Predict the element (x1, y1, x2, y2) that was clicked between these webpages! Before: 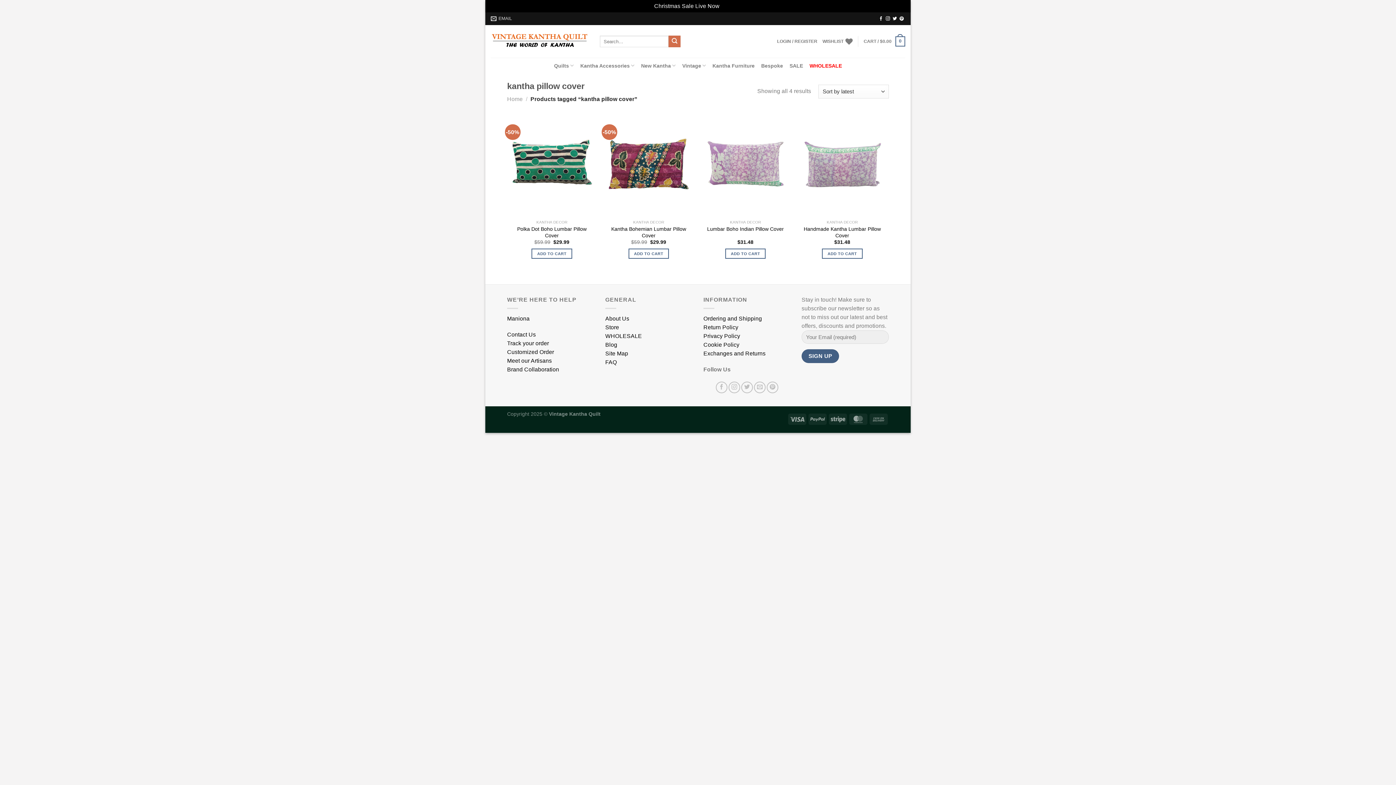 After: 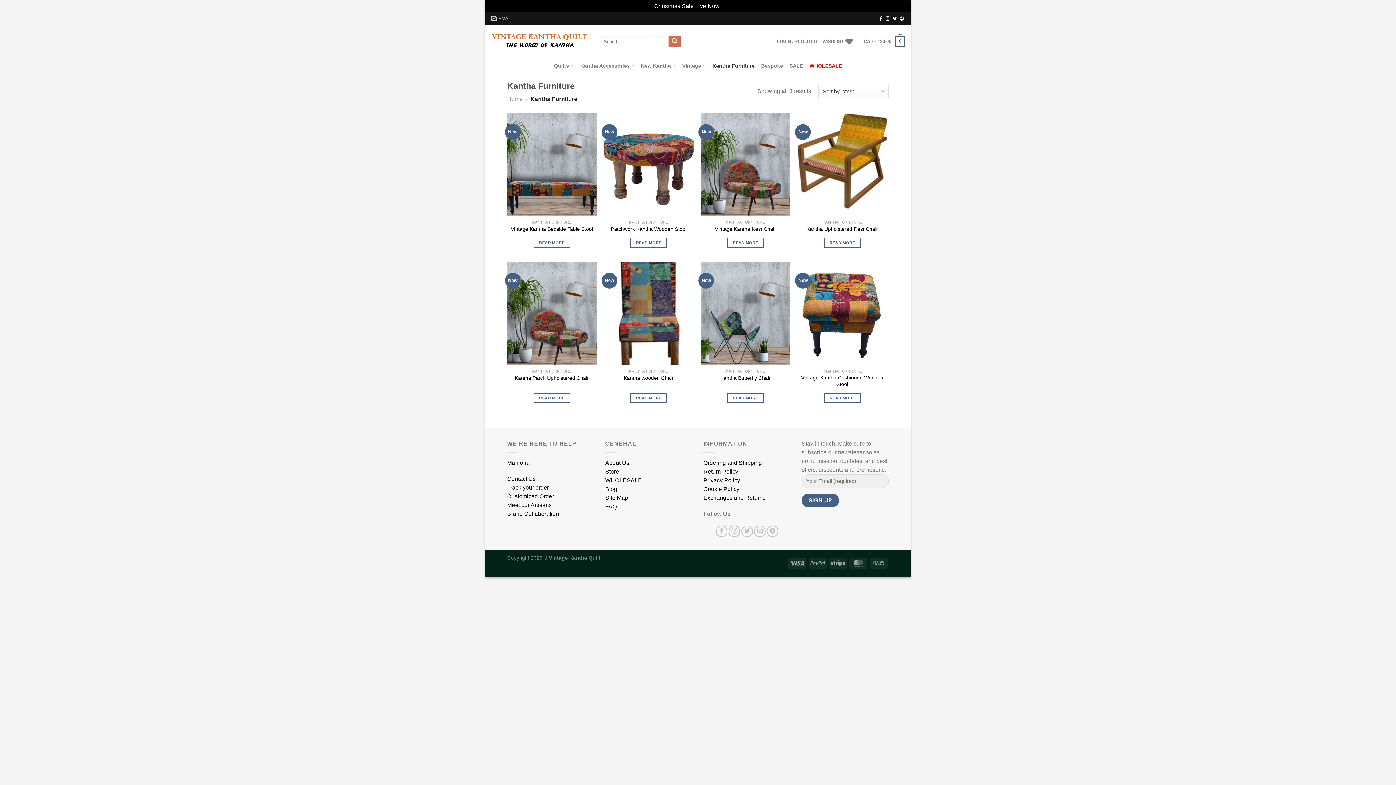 Action: bbox: (712, 58, 754, 73) label: Kantha Furniture